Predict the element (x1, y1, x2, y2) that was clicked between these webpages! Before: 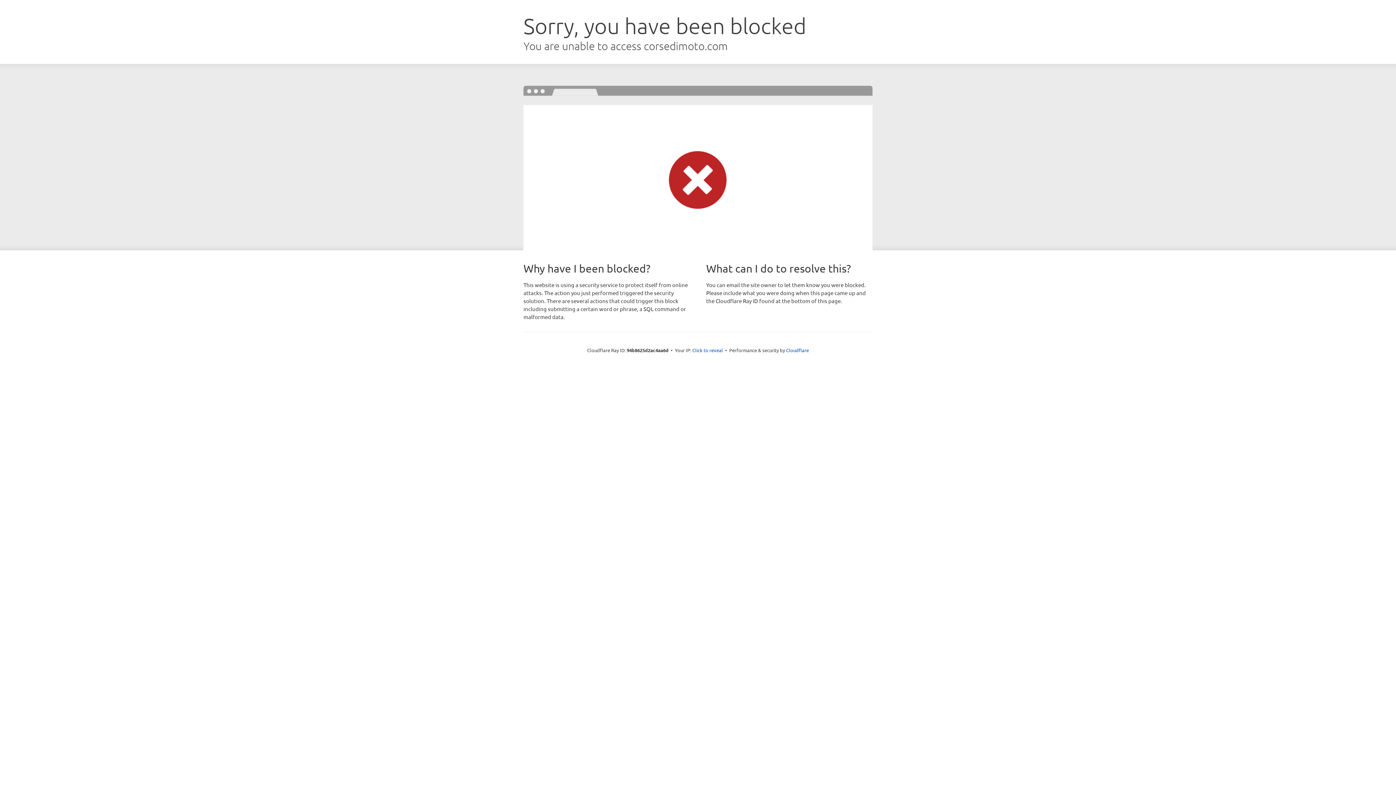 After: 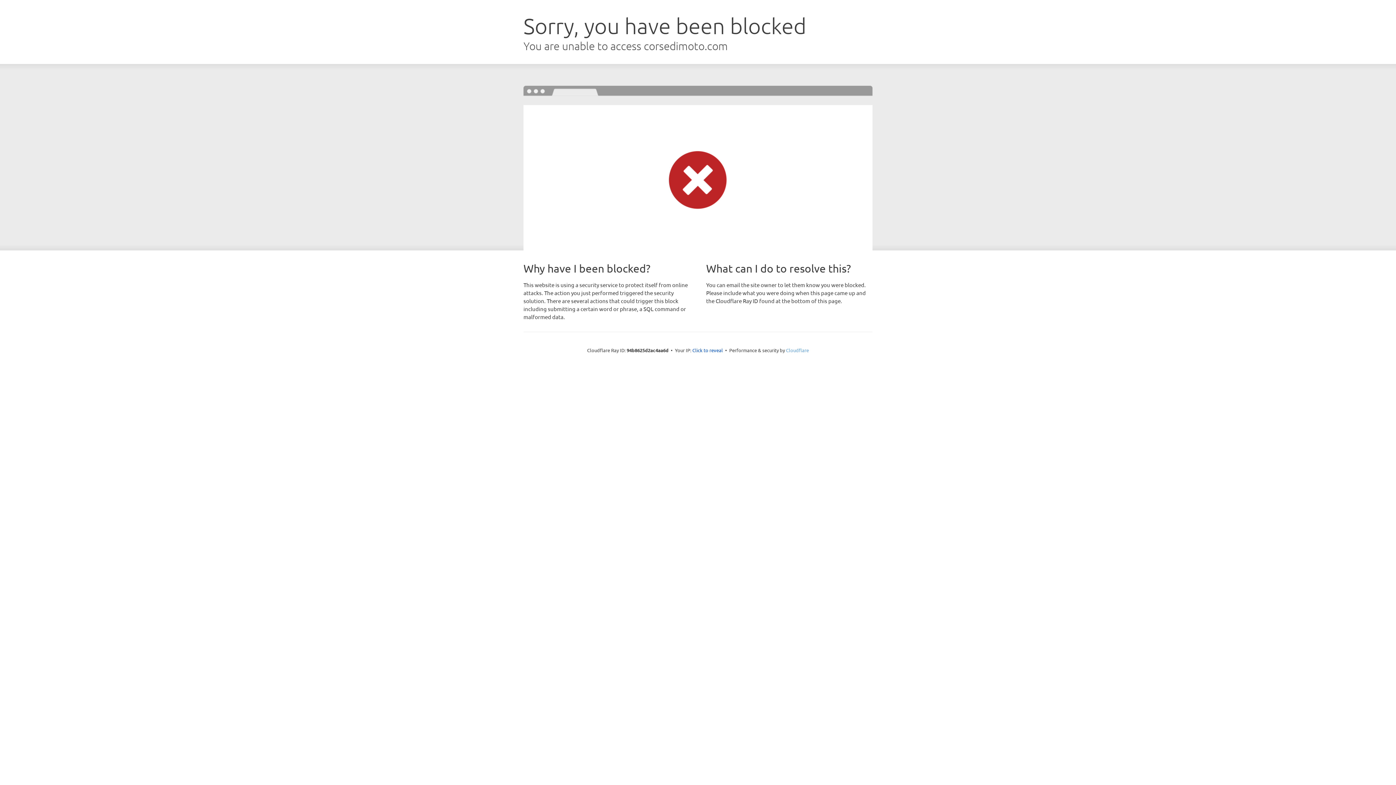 Action: label: Cloudflare bbox: (786, 347, 809, 353)